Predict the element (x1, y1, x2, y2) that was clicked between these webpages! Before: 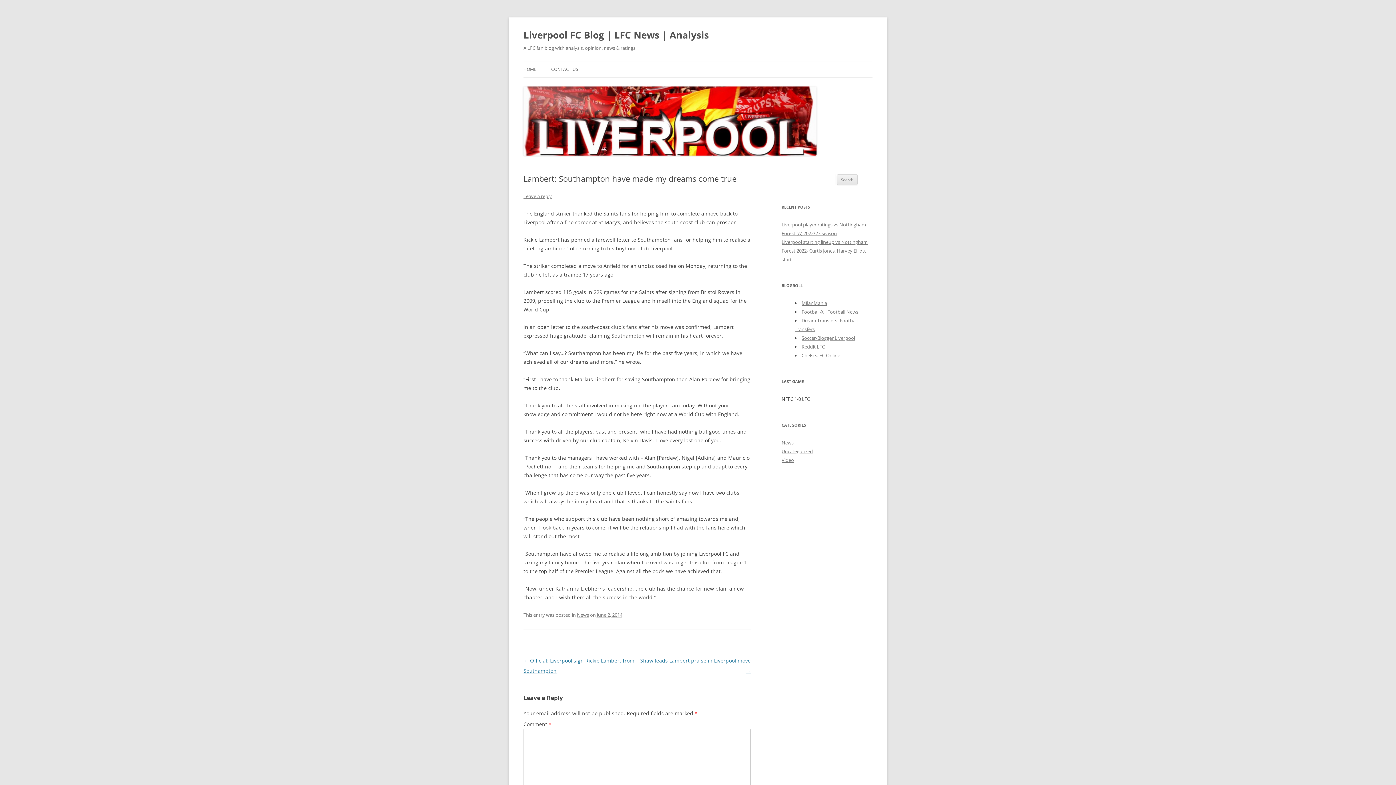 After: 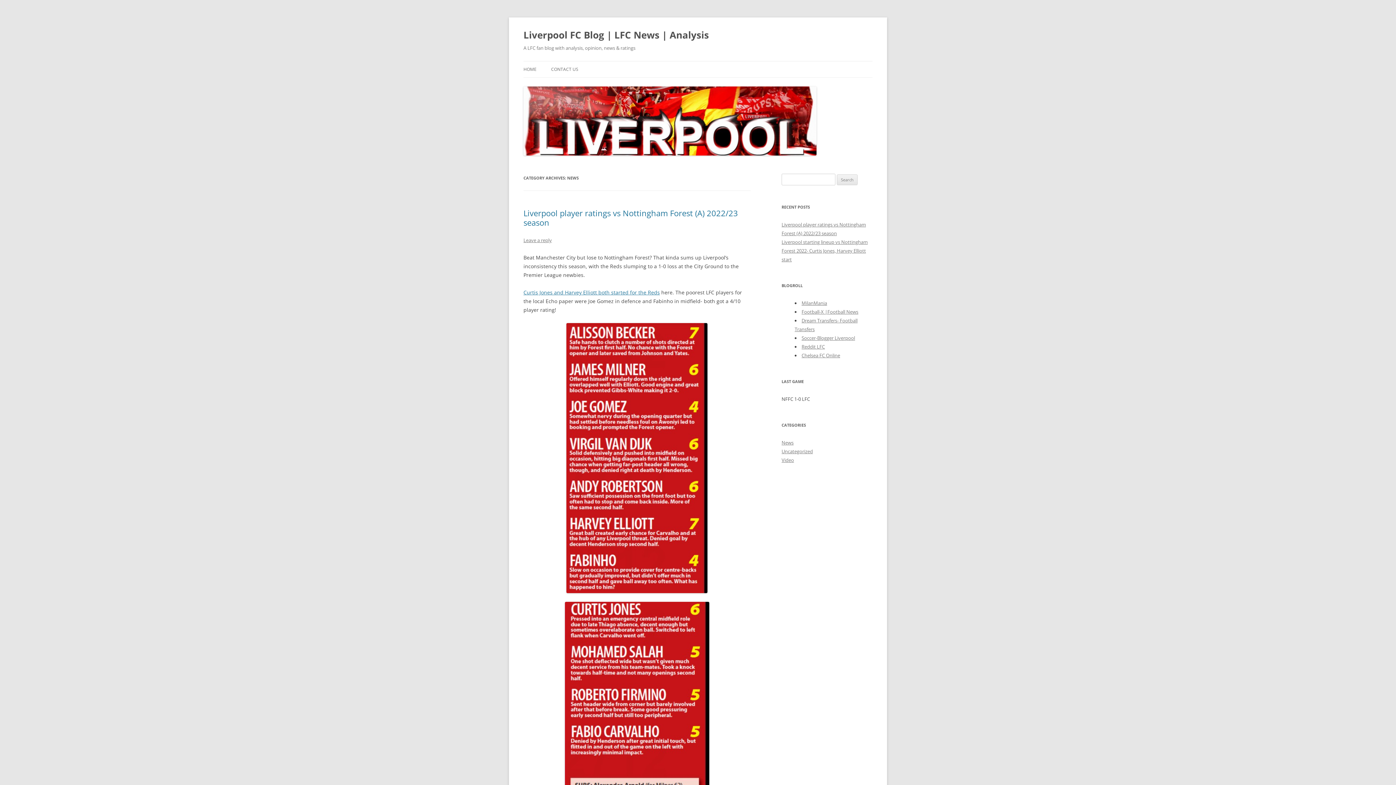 Action: bbox: (577, 612, 589, 618) label: News